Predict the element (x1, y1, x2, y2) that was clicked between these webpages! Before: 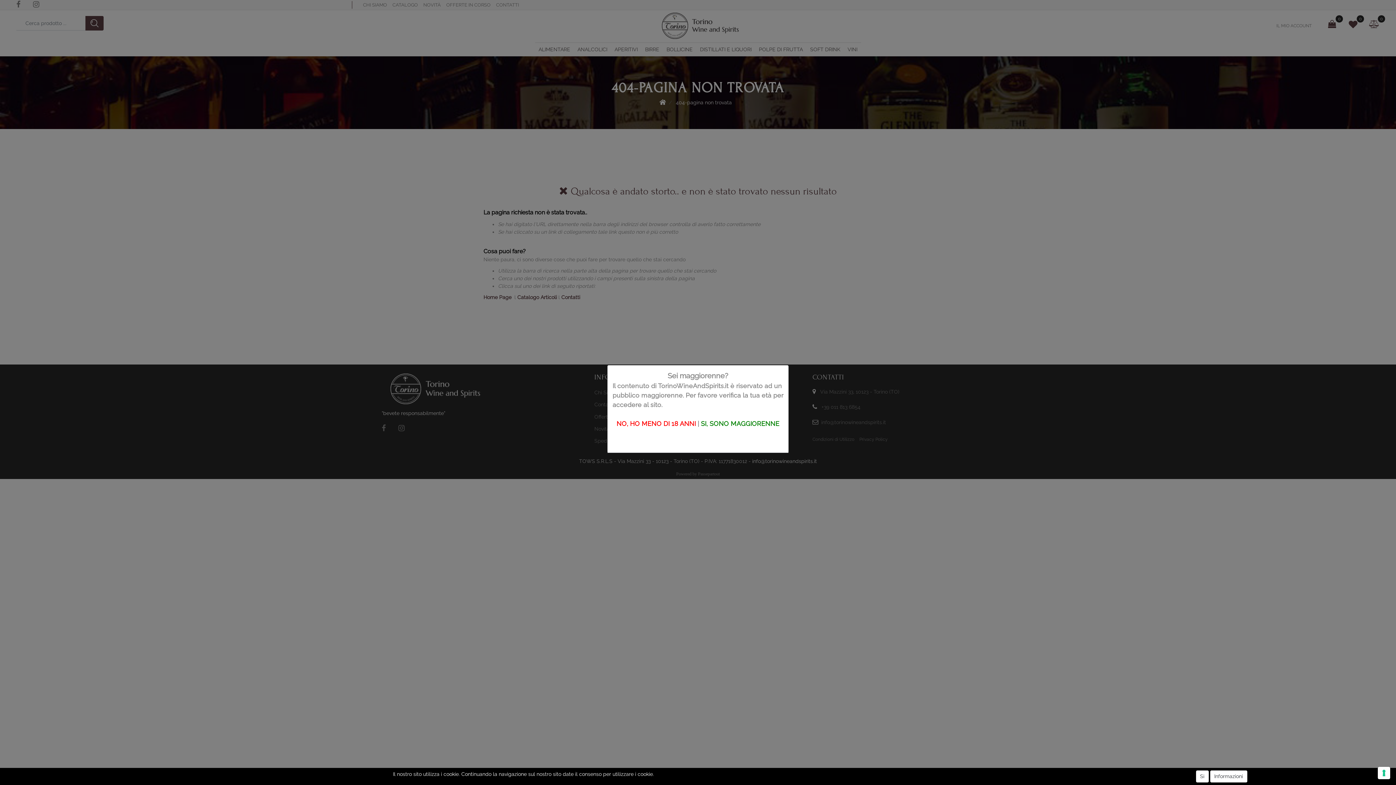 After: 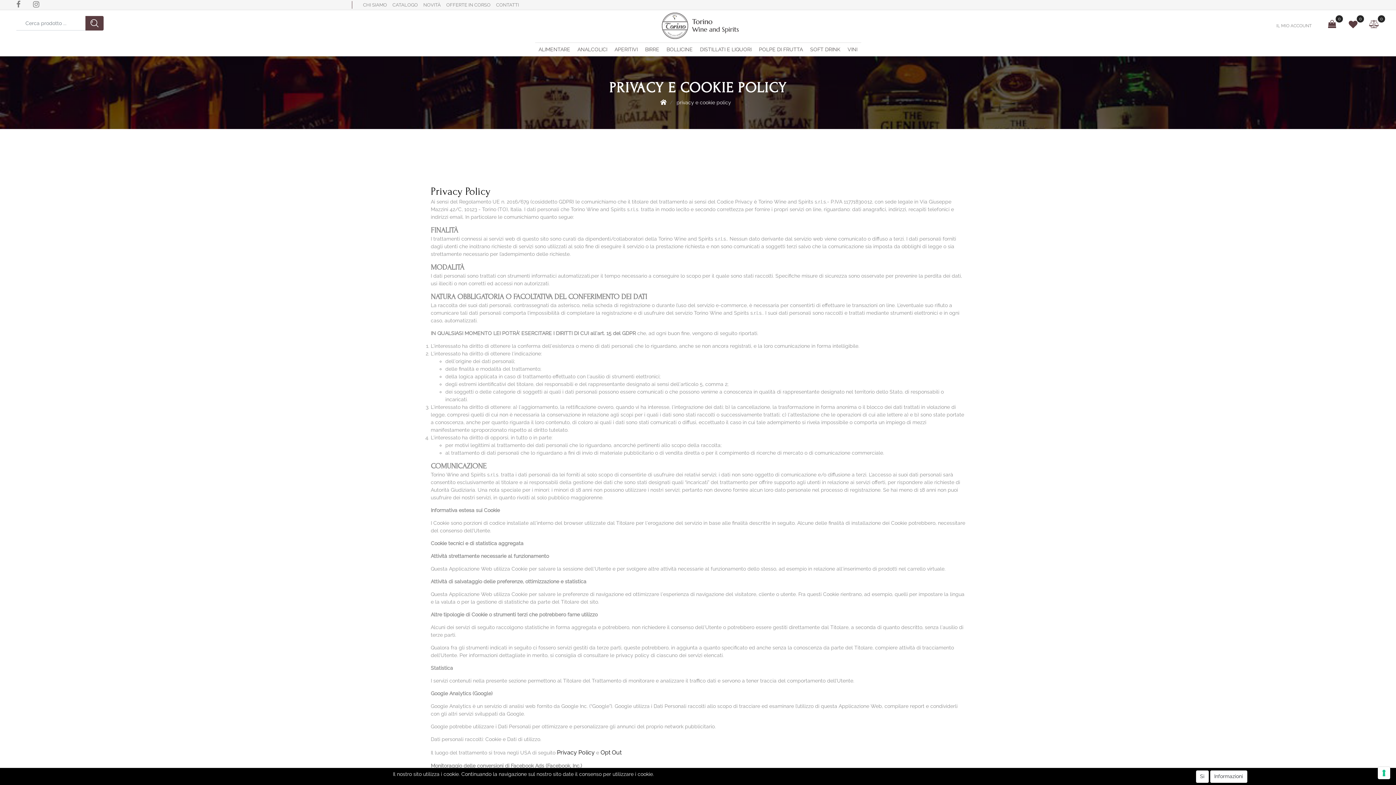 Action: bbox: (1210, 770, 1247, 782) label: Informazioni